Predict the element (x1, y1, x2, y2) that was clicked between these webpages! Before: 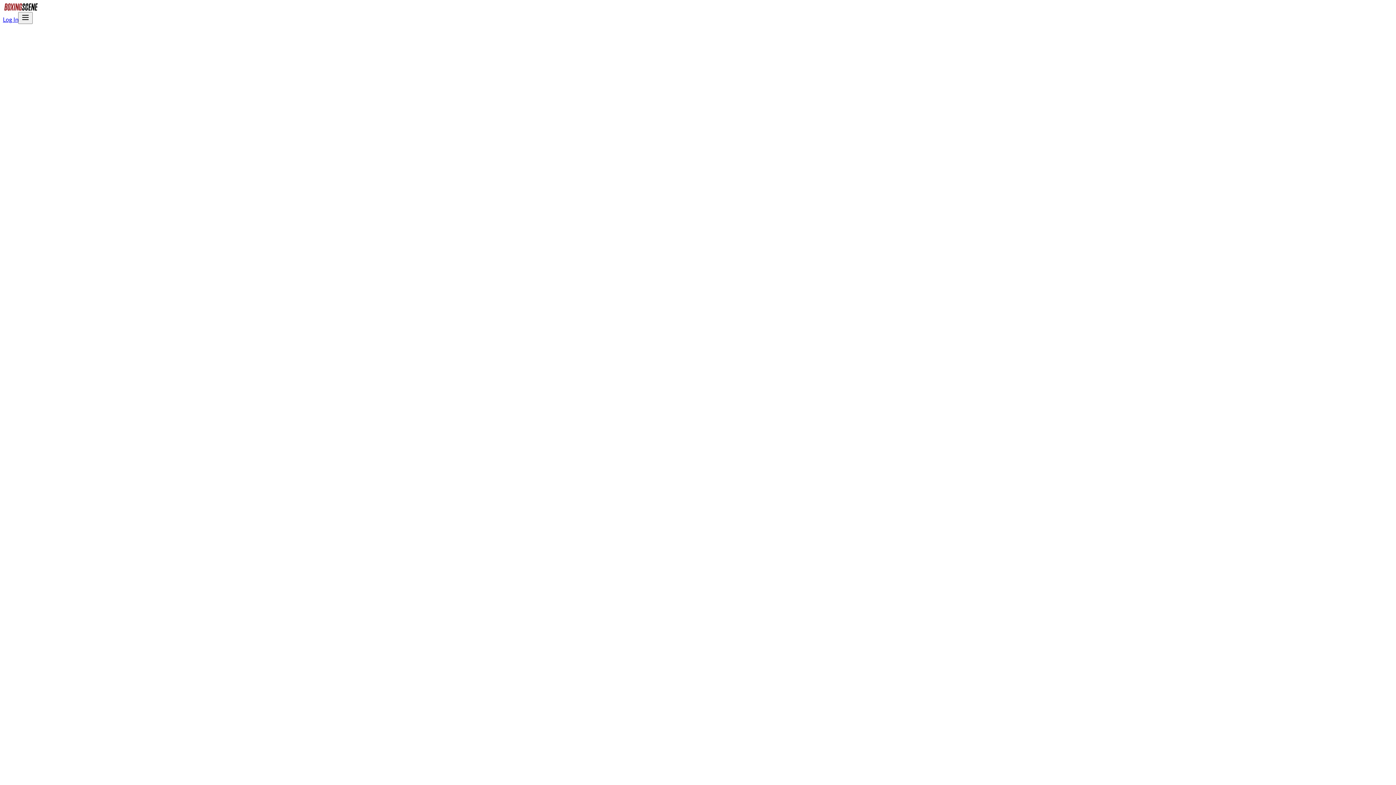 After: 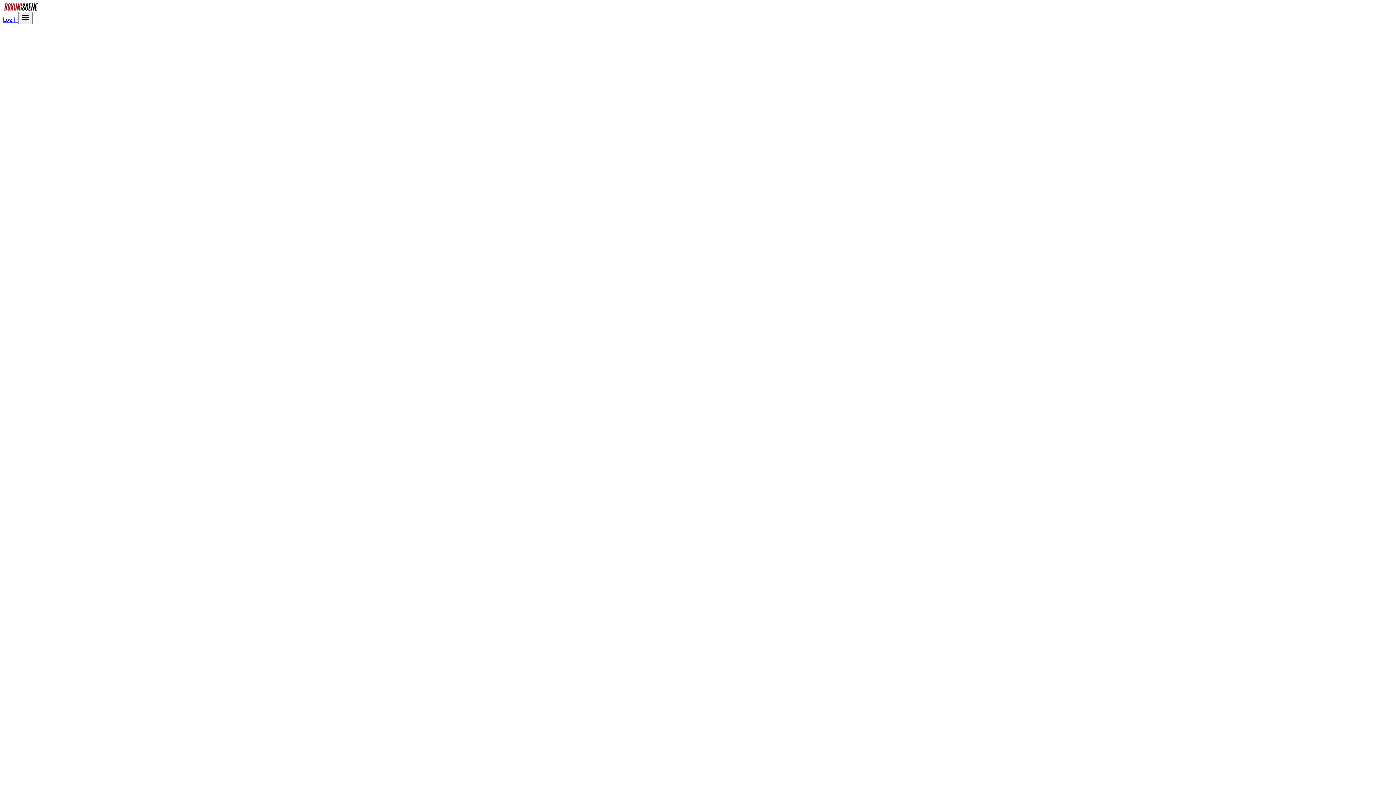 Action: bbox: (2, 5, 39, 12)